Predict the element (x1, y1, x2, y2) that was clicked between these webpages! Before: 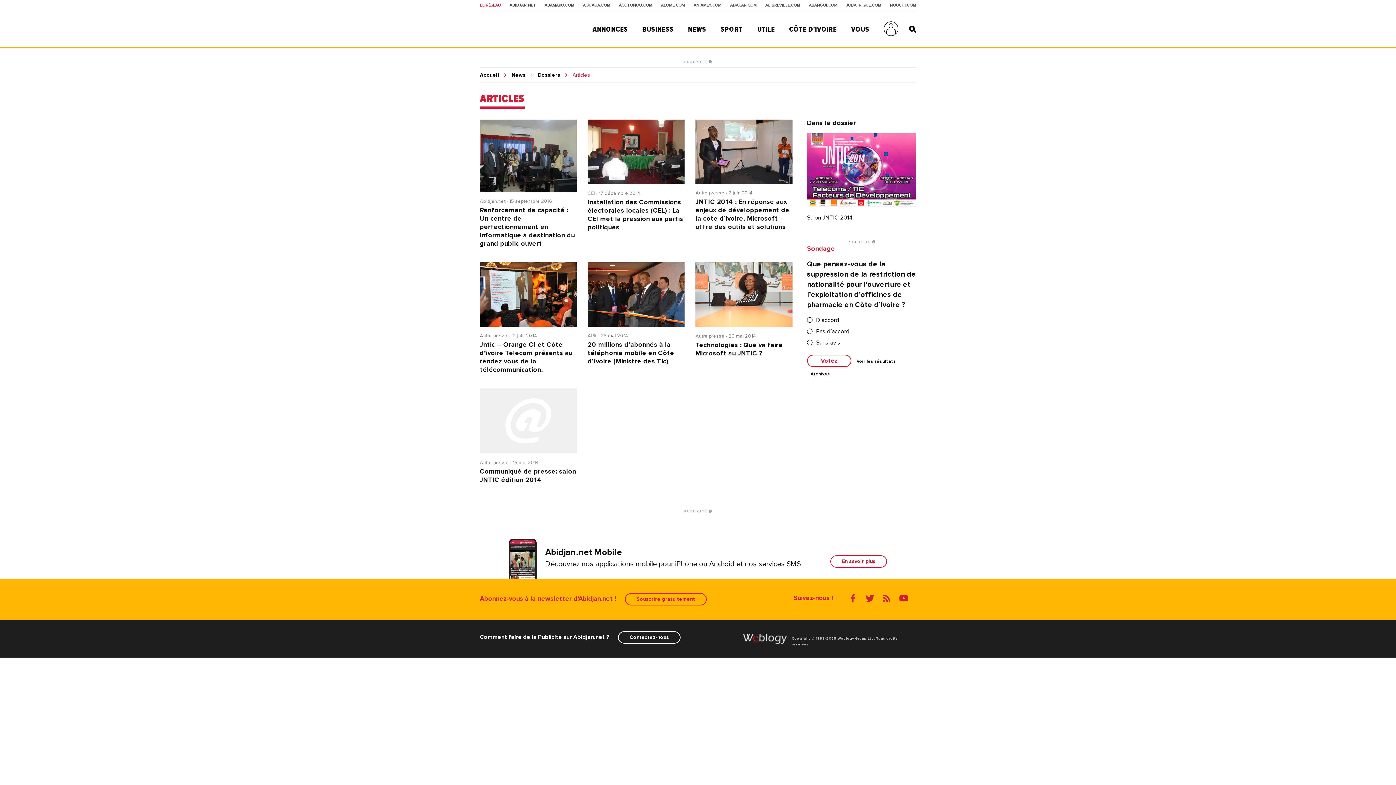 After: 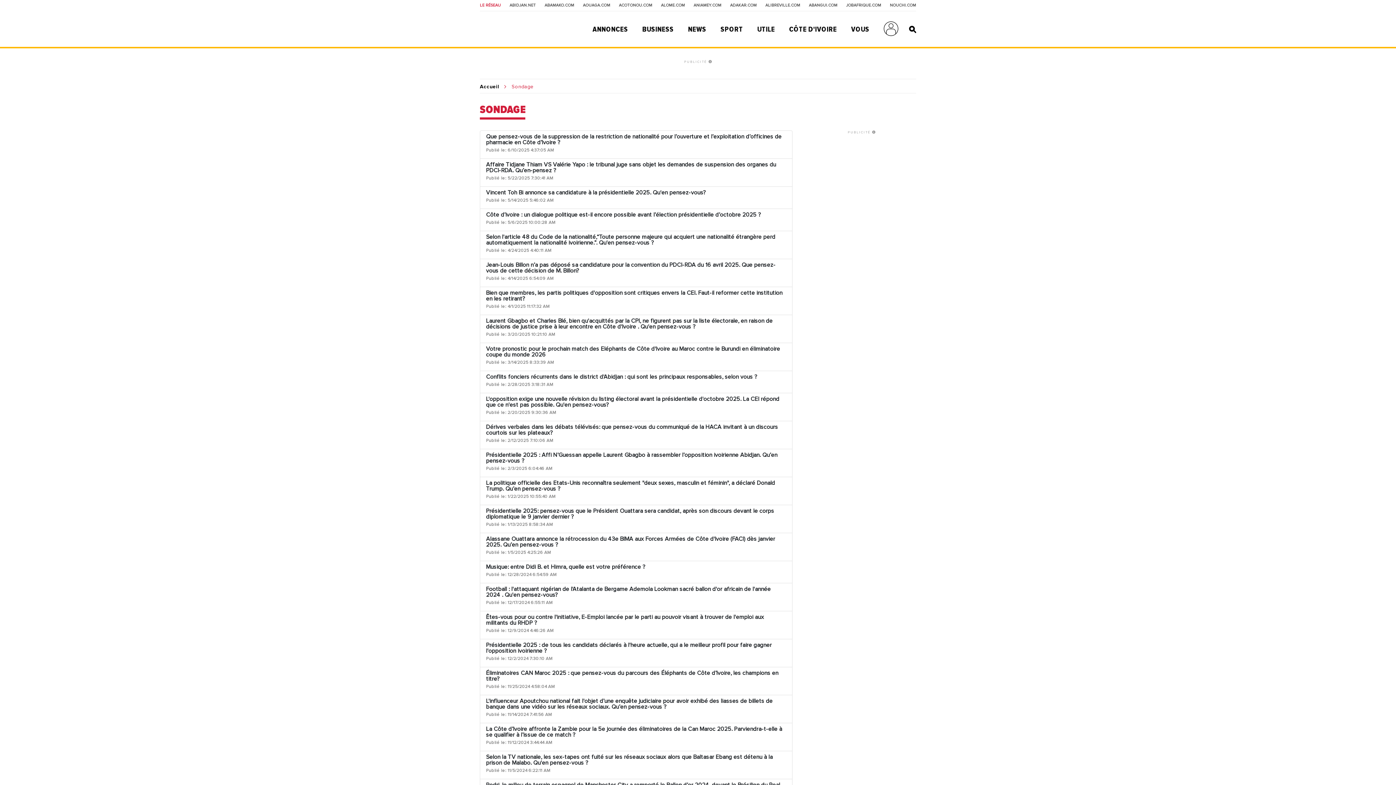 Action: bbox: (810, 372, 830, 376) label: Archives